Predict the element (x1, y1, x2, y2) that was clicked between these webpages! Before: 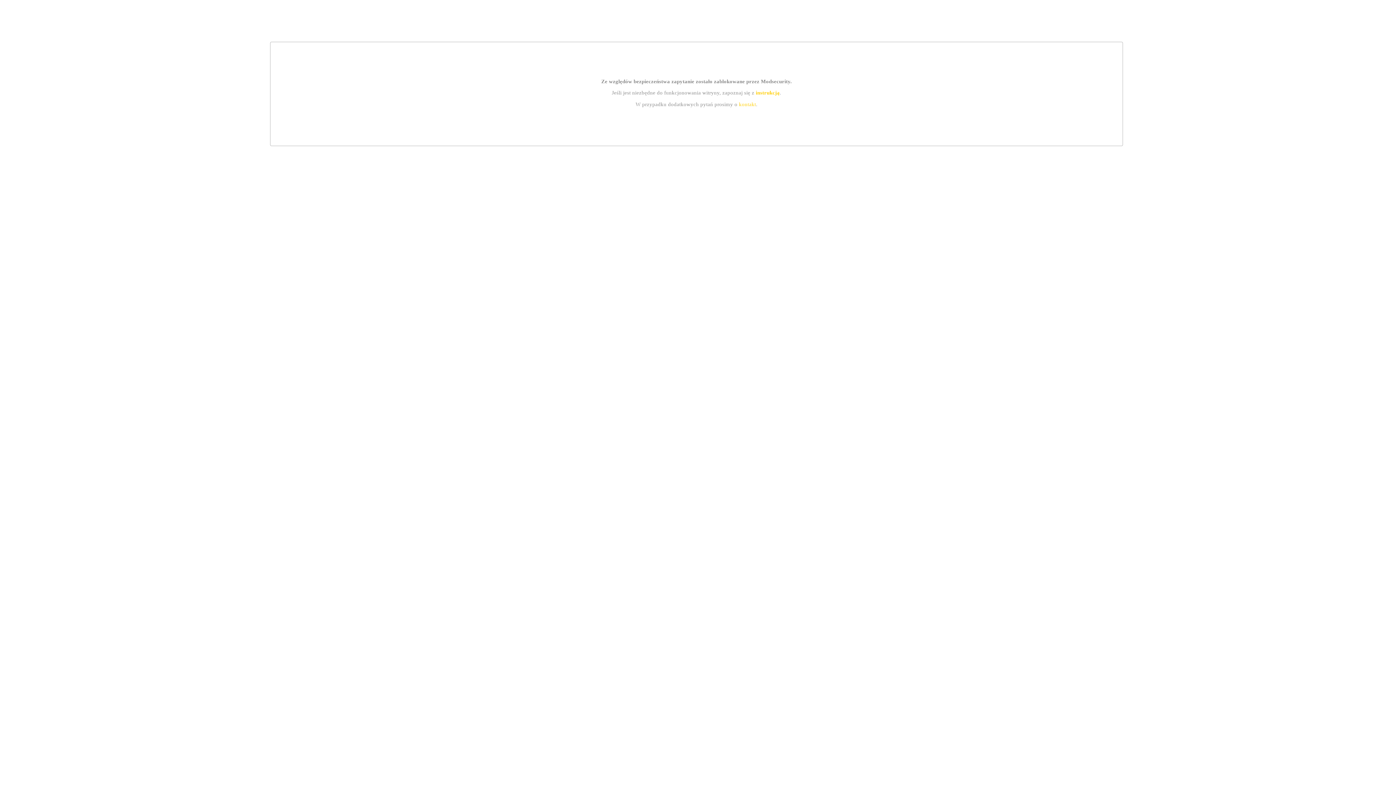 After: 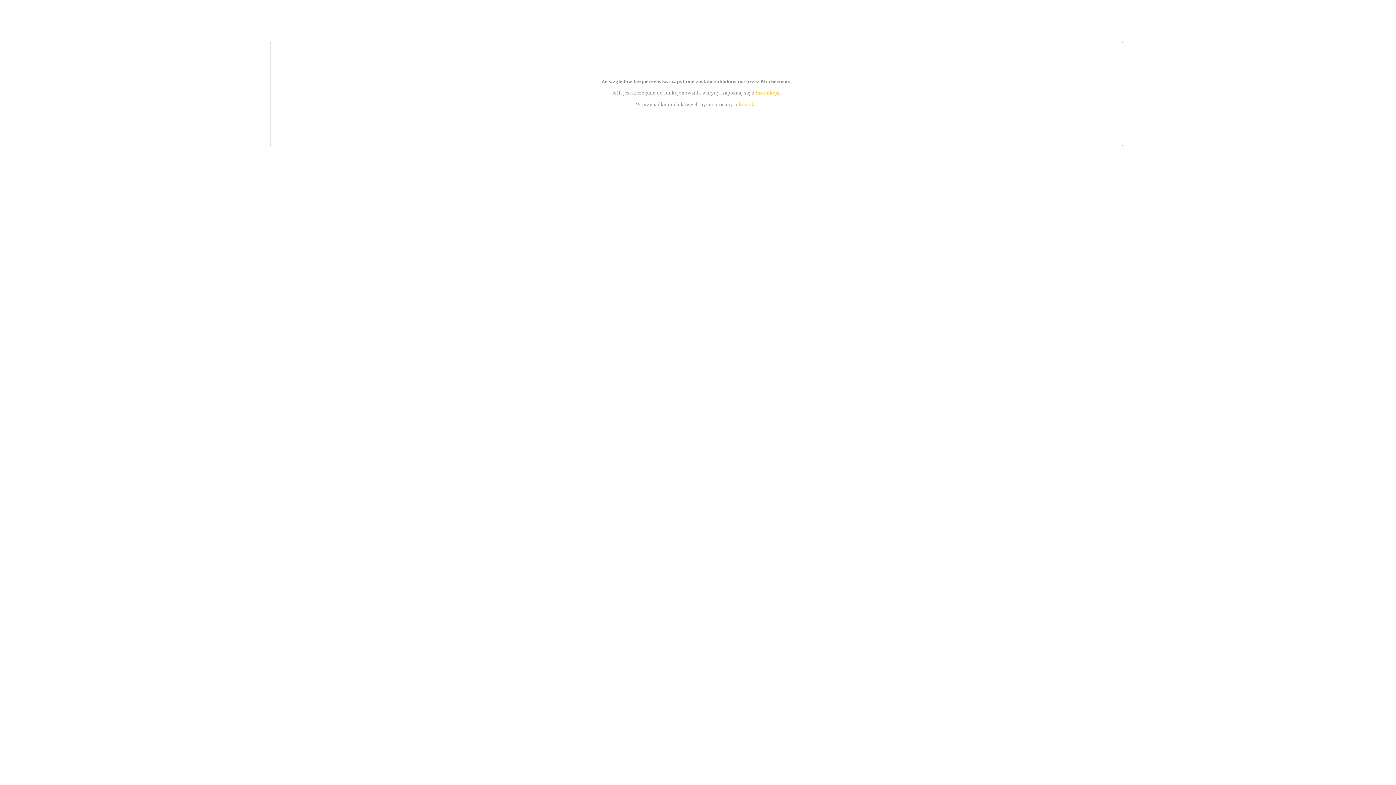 Action: bbox: (739, 101, 756, 107) label: kontakt